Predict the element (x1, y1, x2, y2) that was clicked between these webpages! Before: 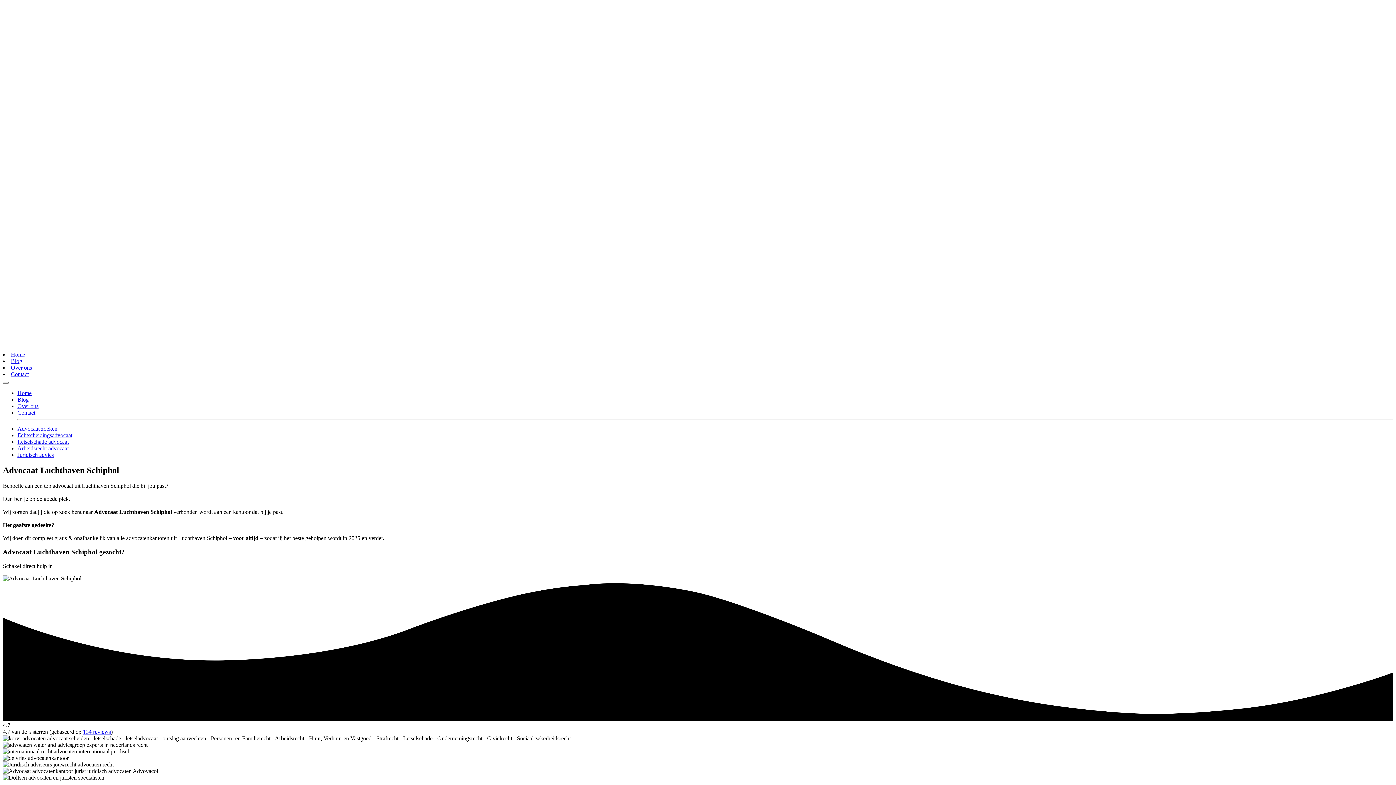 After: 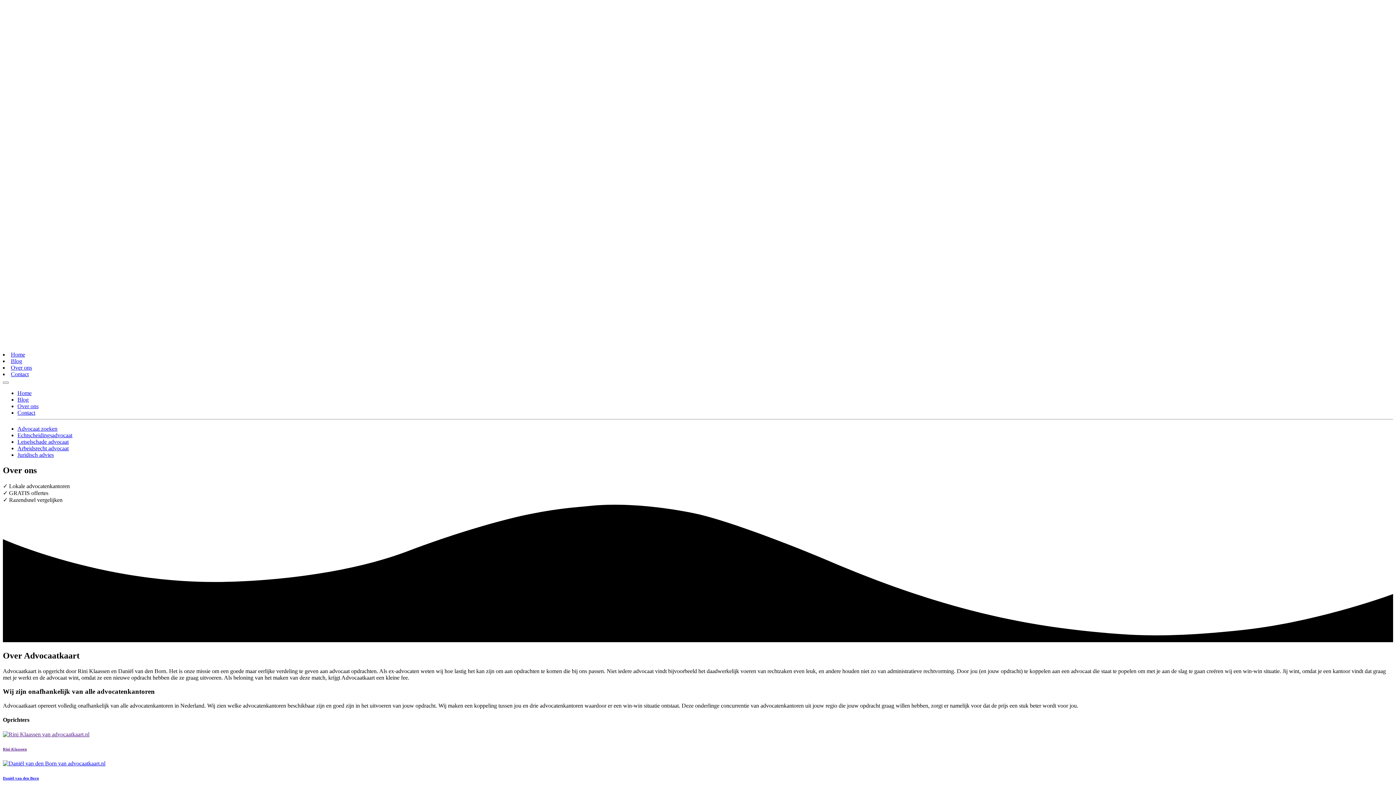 Action: label: Over ons bbox: (10, 364, 32, 370)